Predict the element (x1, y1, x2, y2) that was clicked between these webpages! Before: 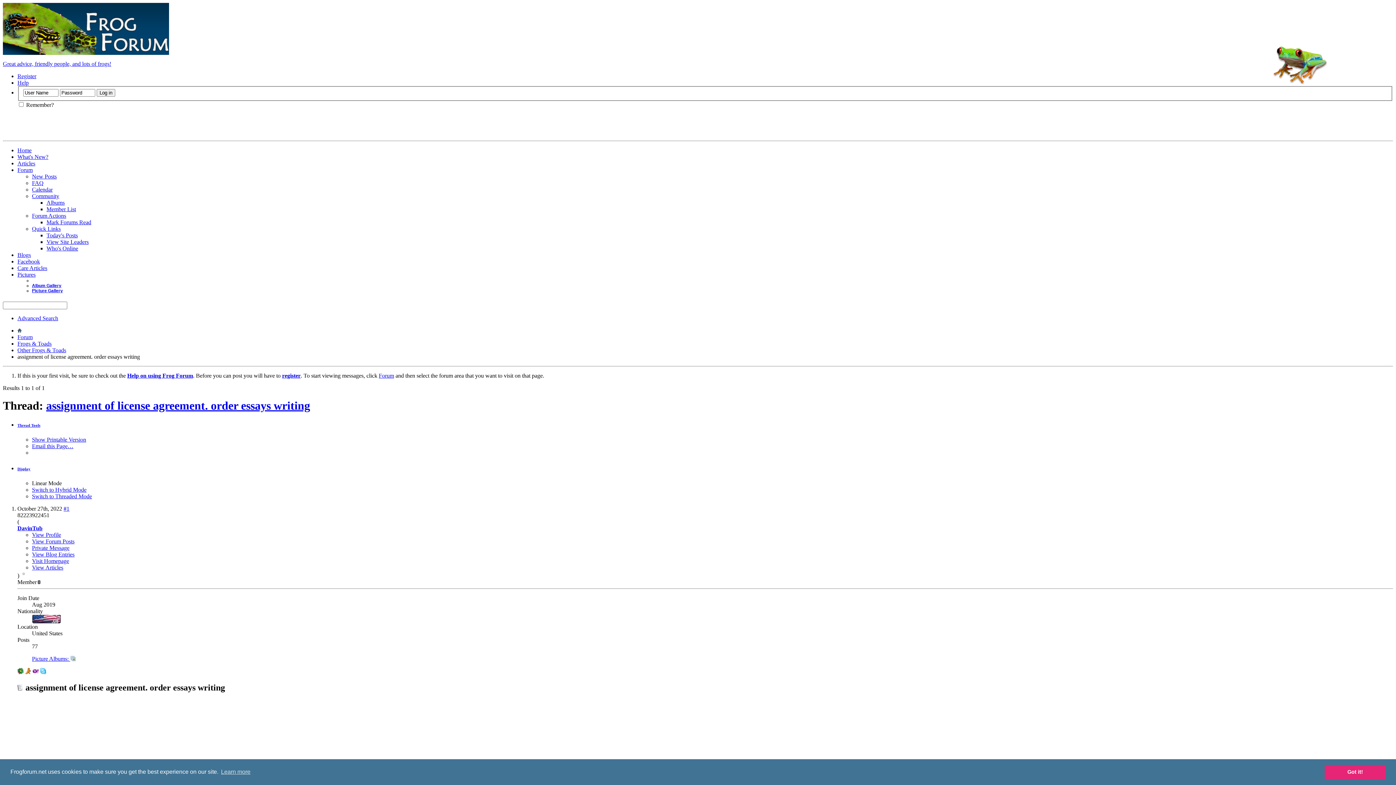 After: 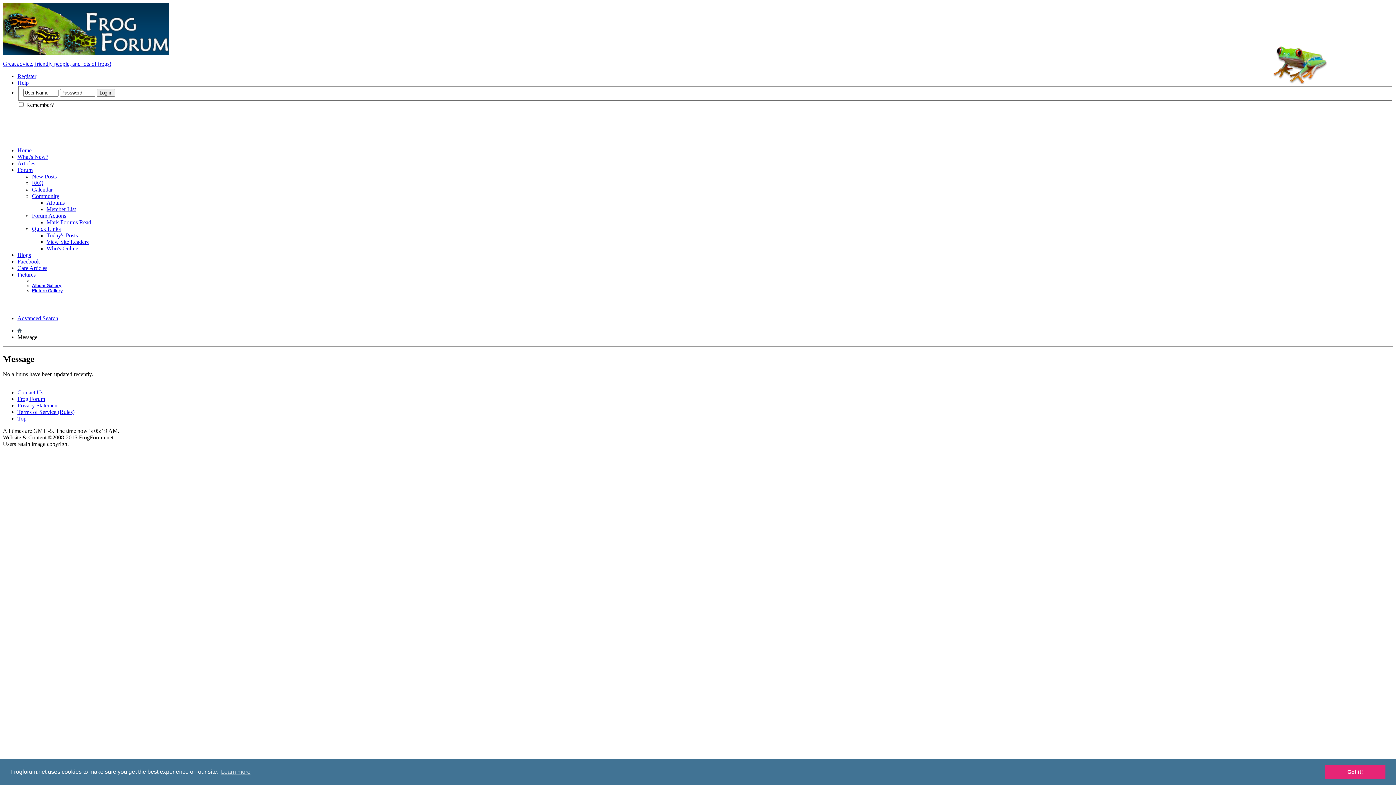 Action: label: Albums bbox: (46, 199, 64, 205)